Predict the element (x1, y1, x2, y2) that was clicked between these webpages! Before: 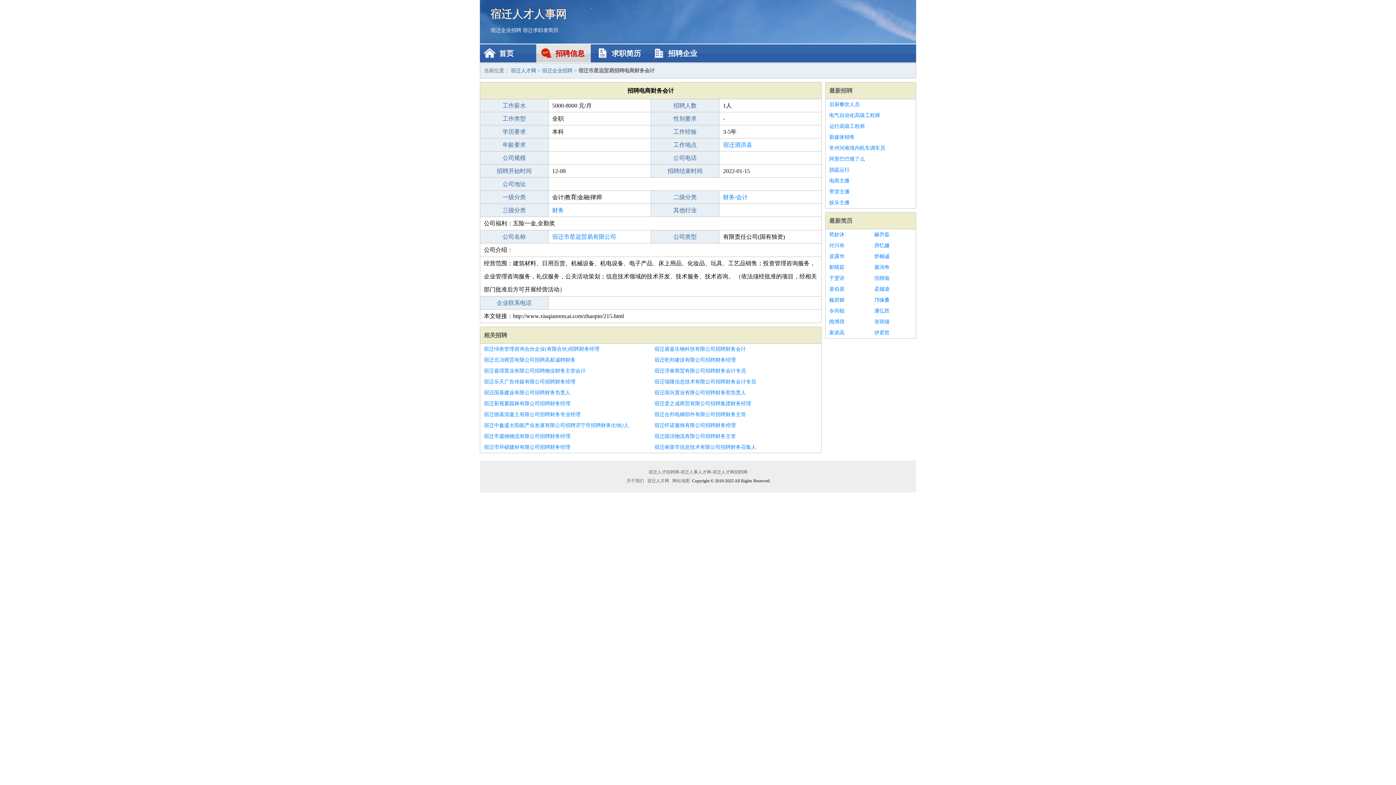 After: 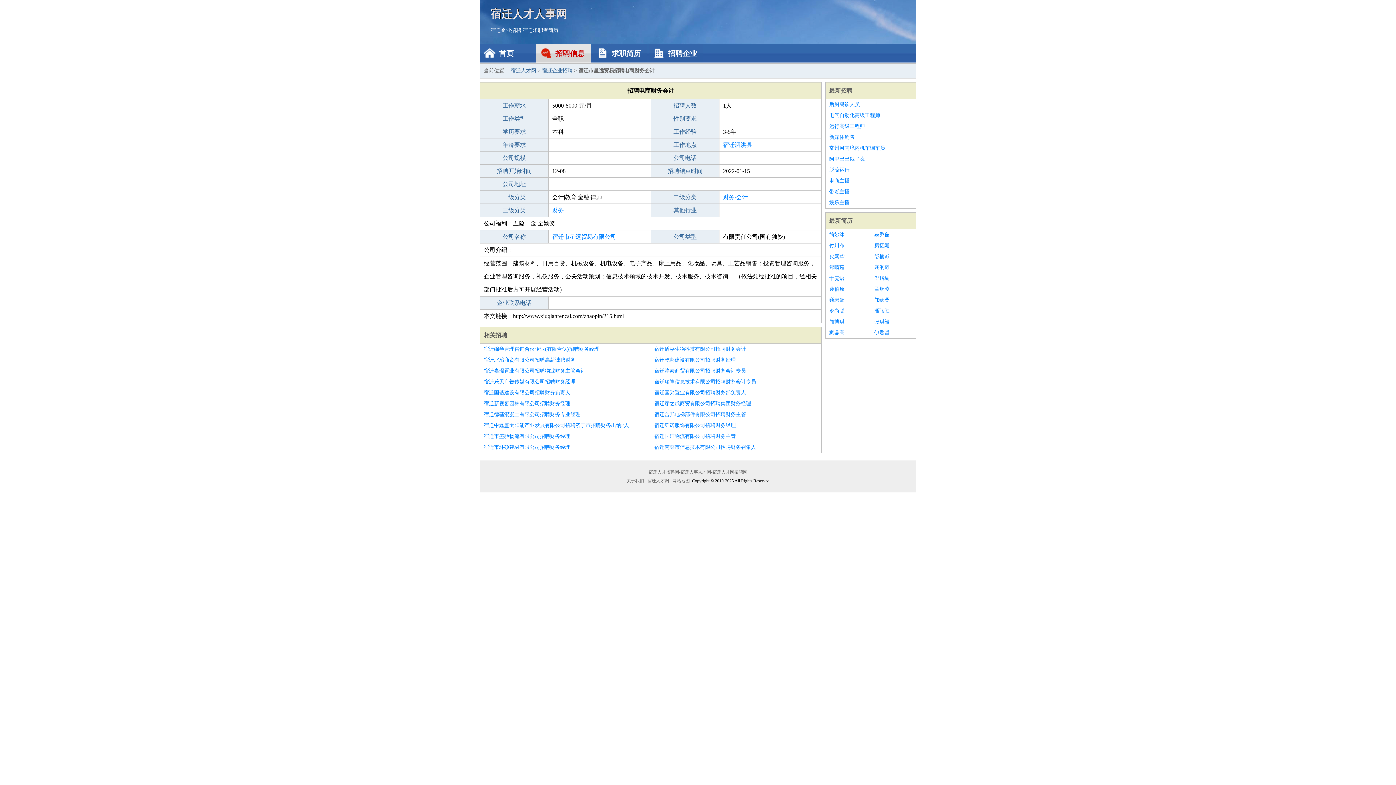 Action: bbox: (654, 365, 817, 376) label: 宿迁淳泰商贸有限公司招聘财务会计专员